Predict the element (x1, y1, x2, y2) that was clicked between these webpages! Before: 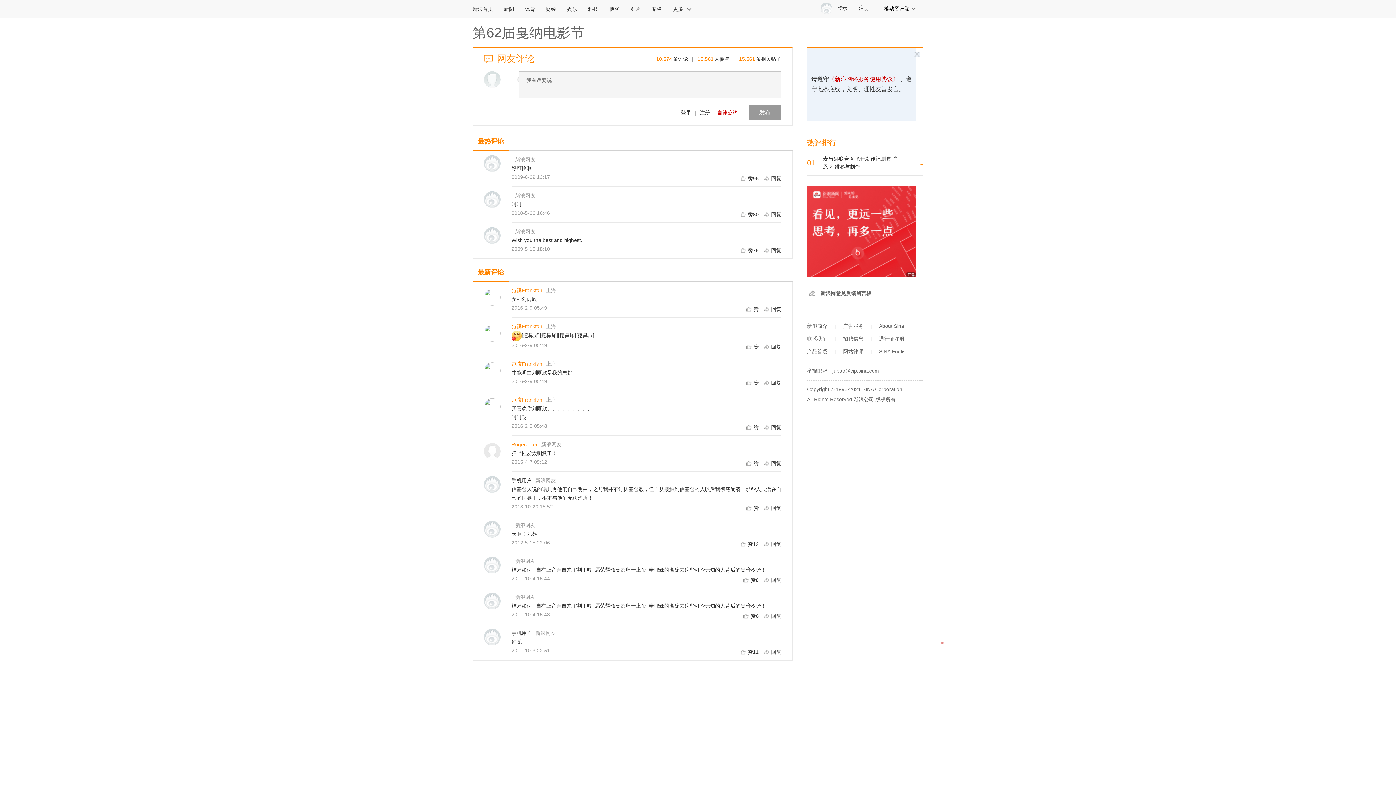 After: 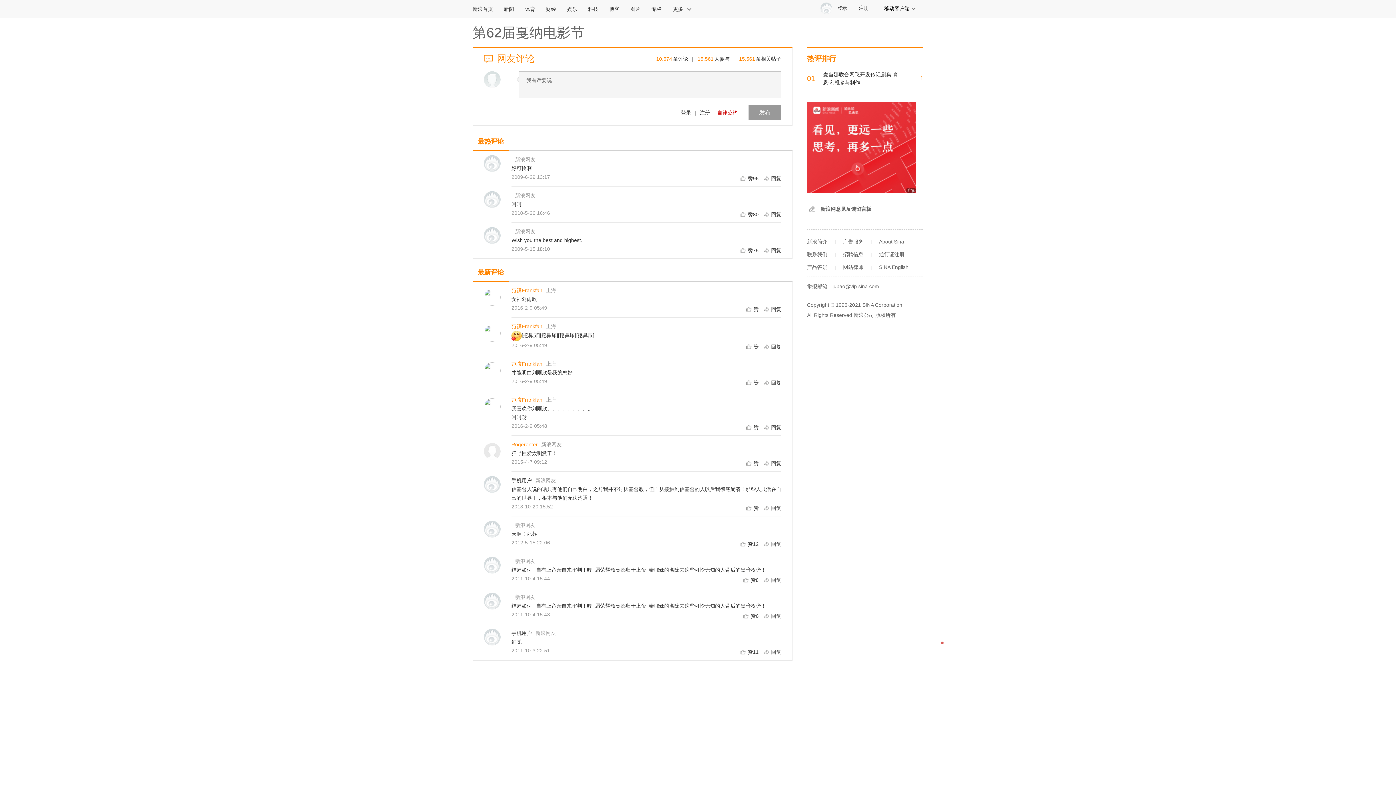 Action: label: 注册 bbox: (855, 0, 877, 16)